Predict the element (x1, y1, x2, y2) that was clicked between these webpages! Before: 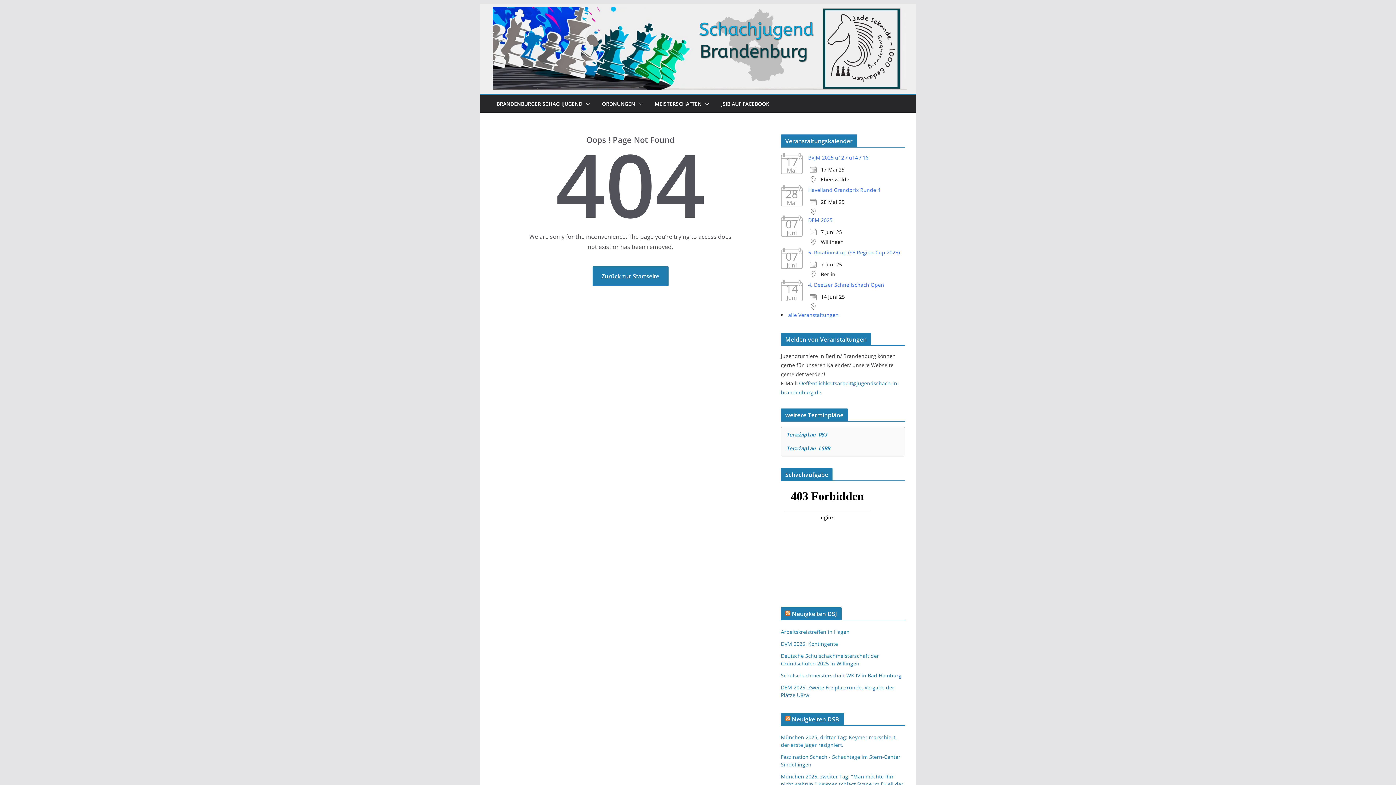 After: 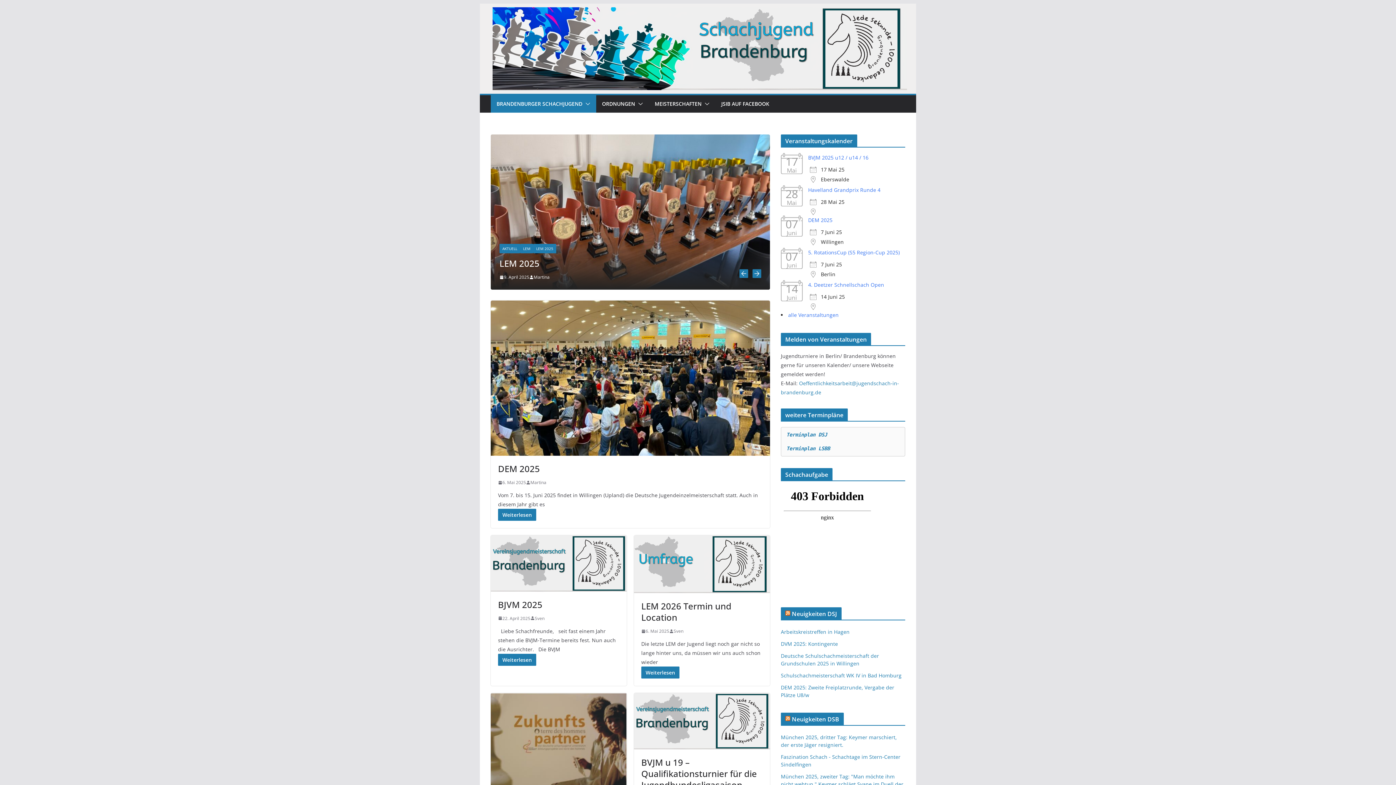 Action: label: Zurück zur Startseite bbox: (592, 266, 668, 286)